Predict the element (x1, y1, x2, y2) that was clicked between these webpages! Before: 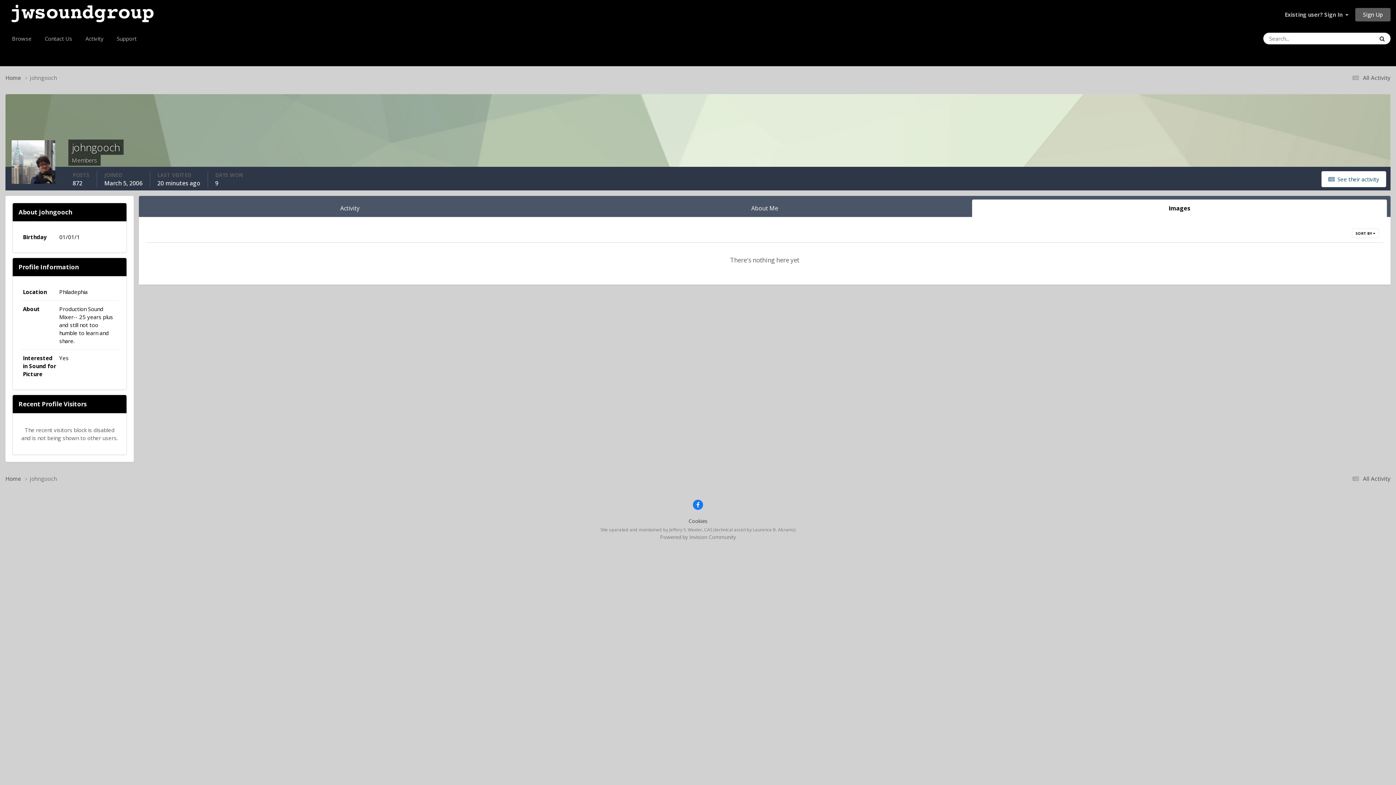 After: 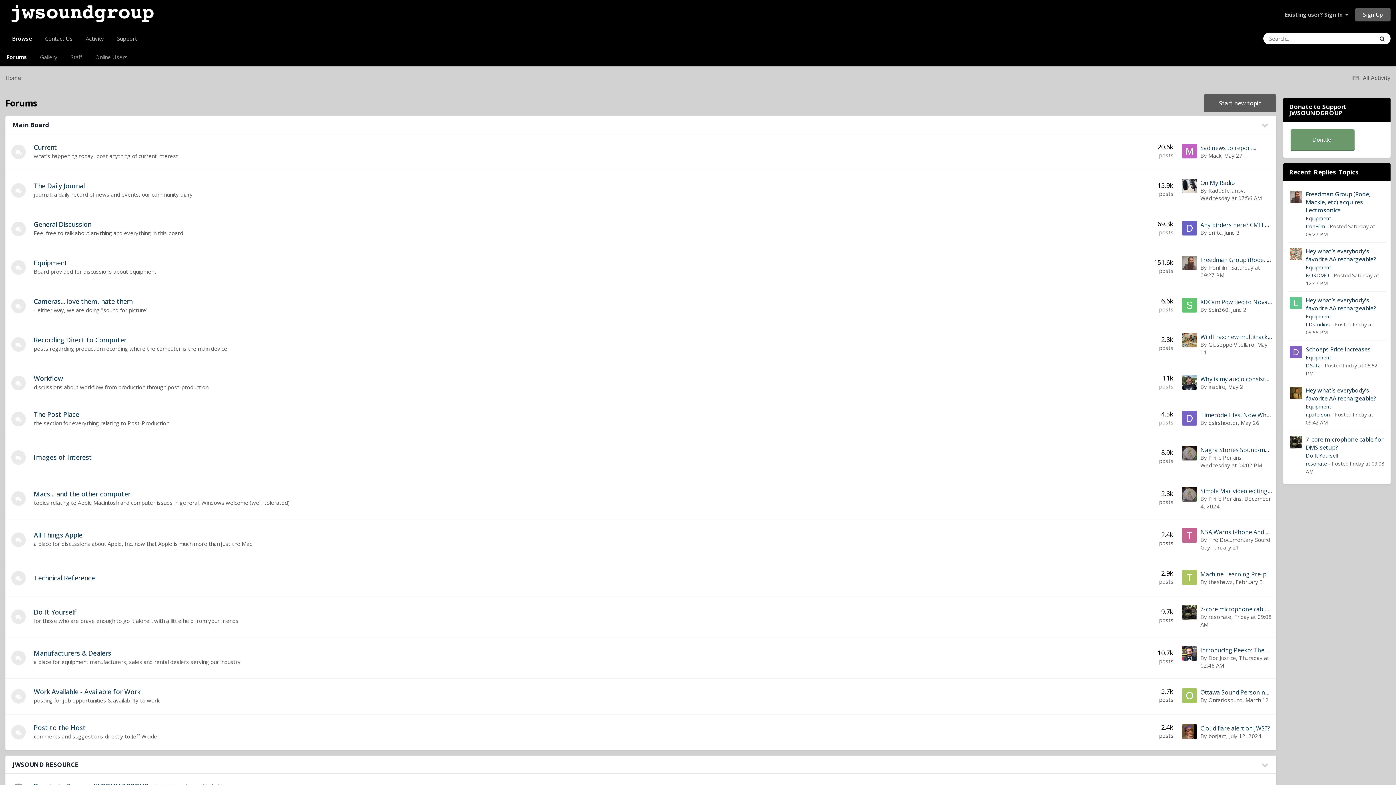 Action: bbox: (5, 0, 159, 29)